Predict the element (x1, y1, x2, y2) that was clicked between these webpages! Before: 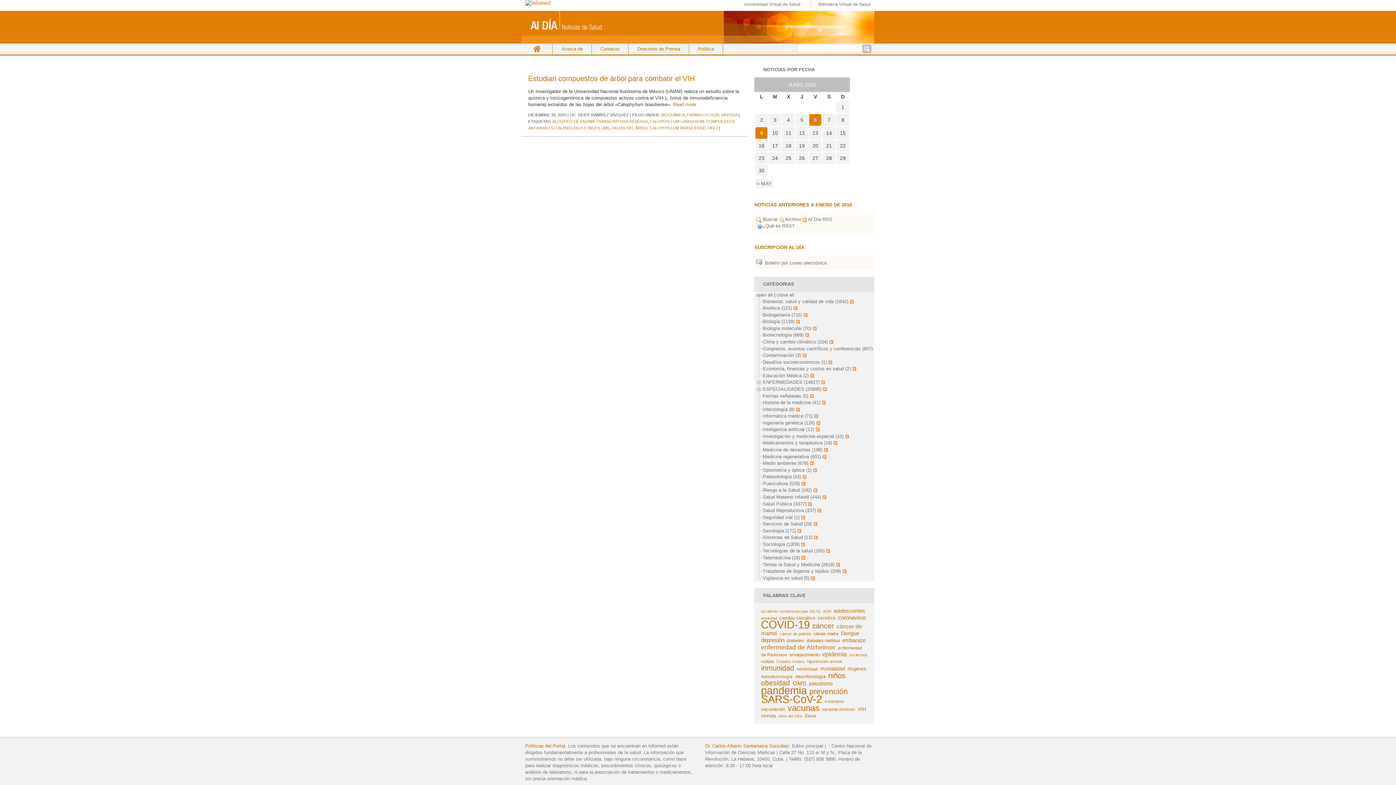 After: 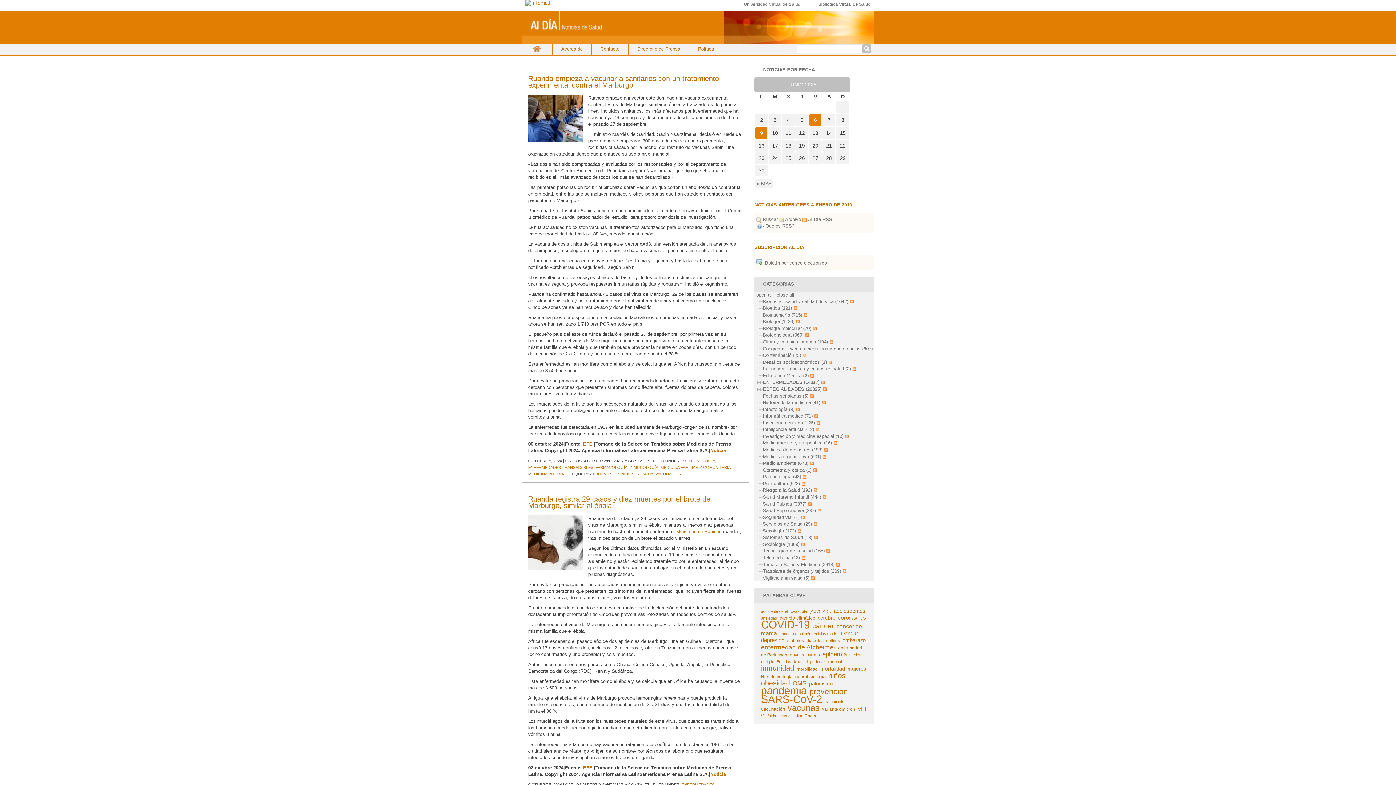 Action: bbox: (804, 713, 816, 719) label: Ébola